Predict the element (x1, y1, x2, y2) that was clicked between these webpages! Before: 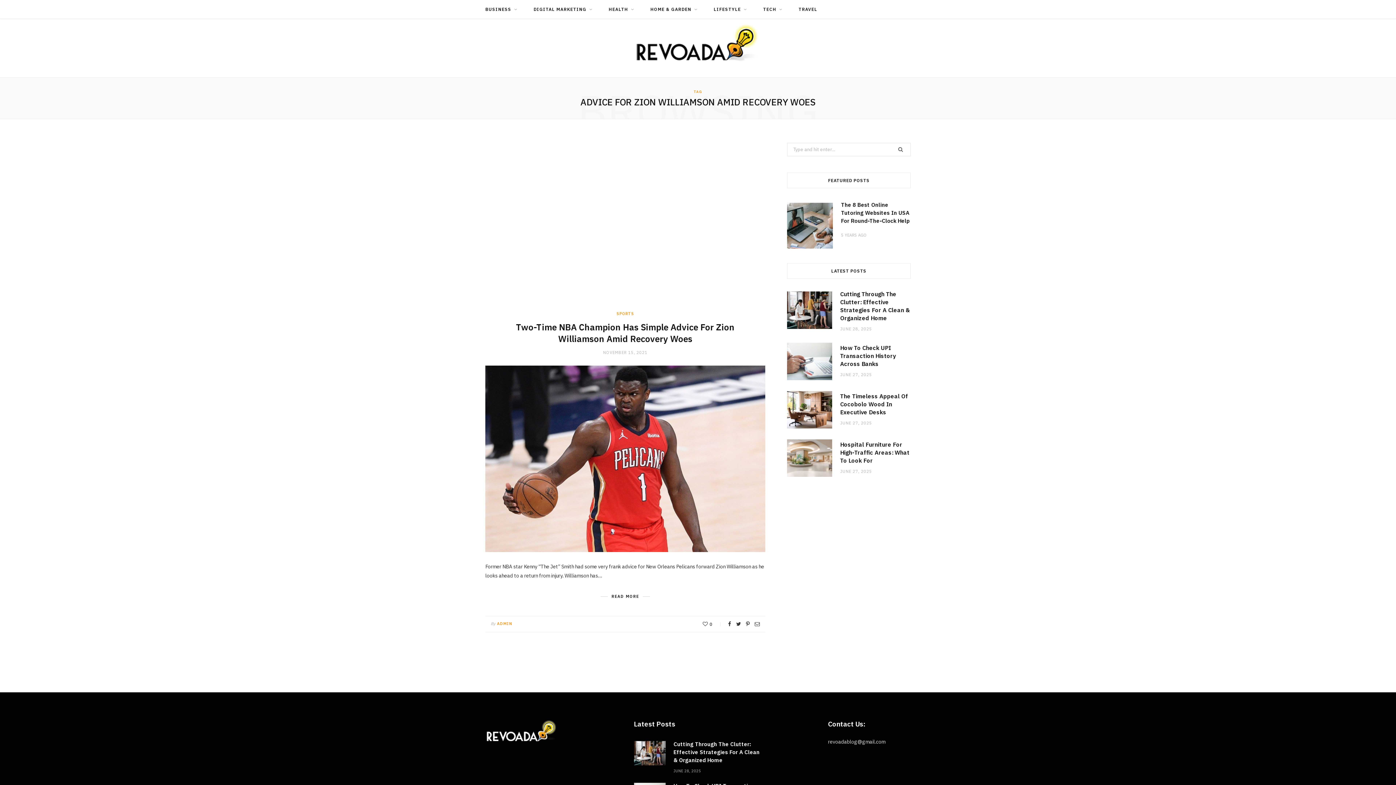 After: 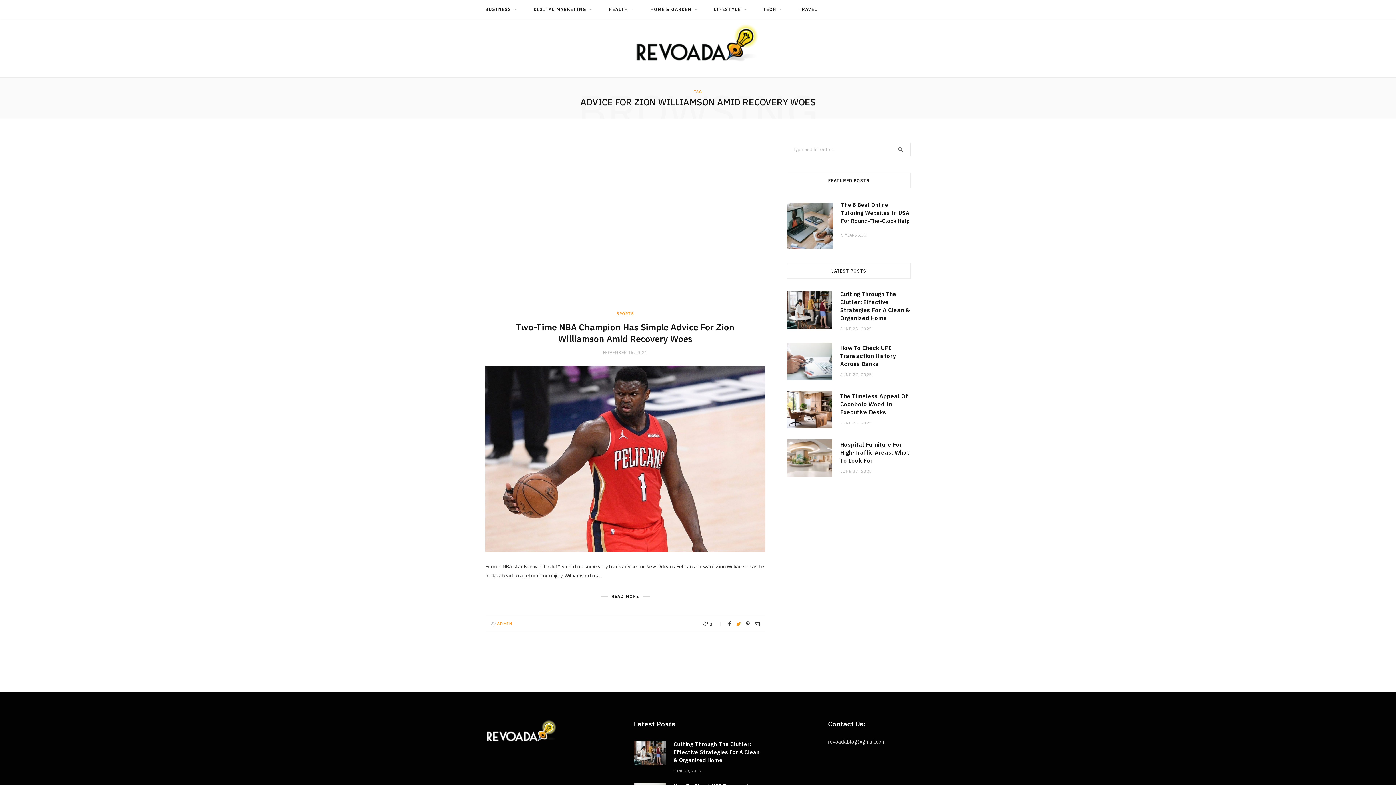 Action: bbox: (736, 621, 741, 627)